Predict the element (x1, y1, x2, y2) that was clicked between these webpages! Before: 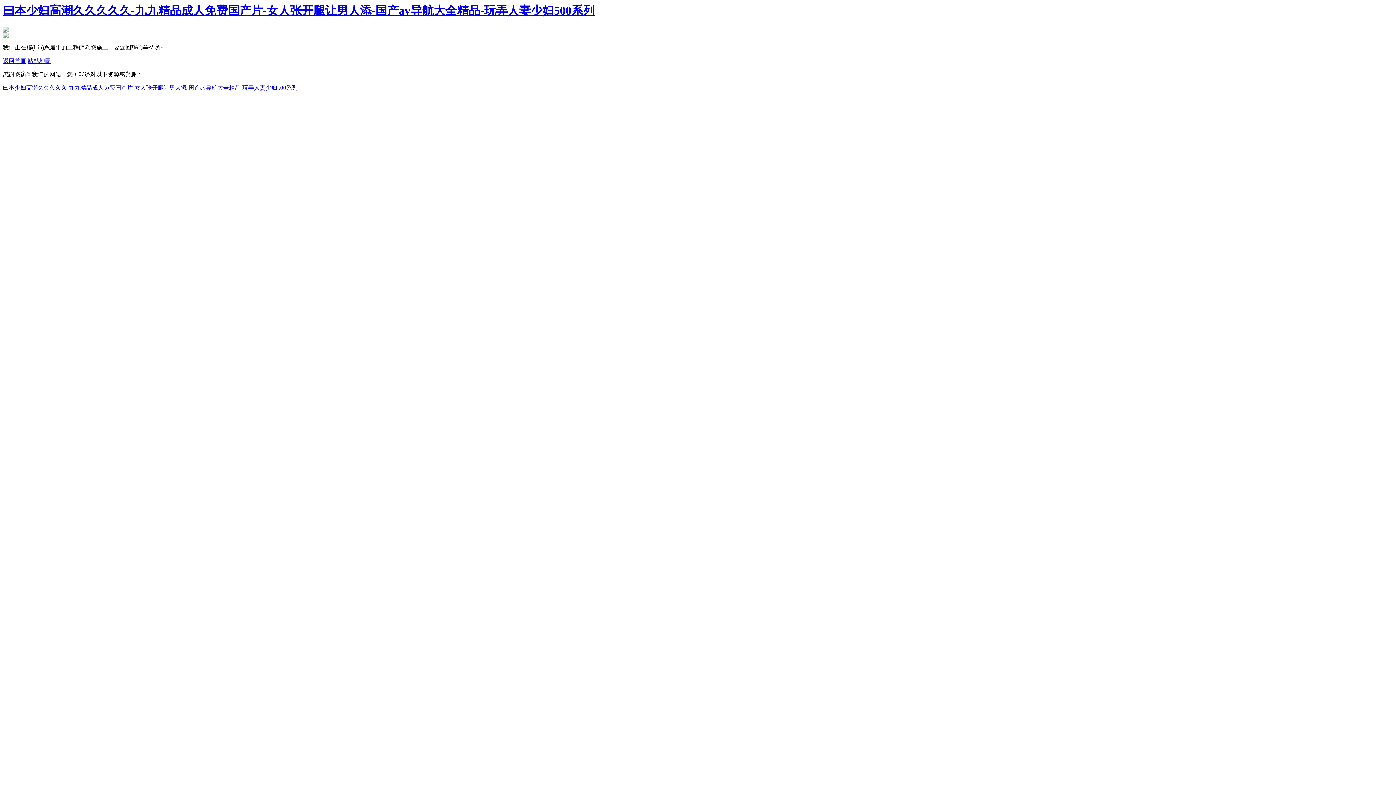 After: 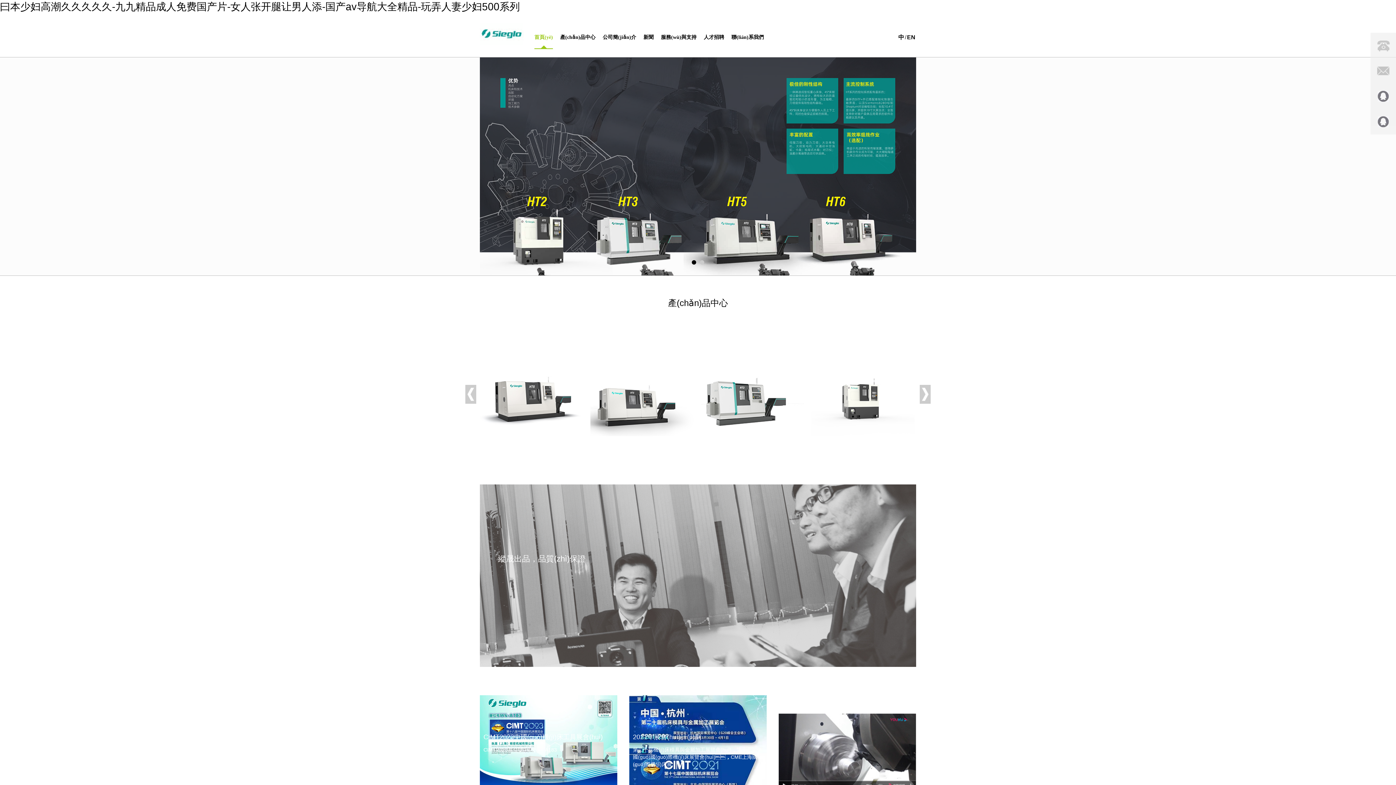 Action: bbox: (2, 57, 26, 64) label: 返回首頁